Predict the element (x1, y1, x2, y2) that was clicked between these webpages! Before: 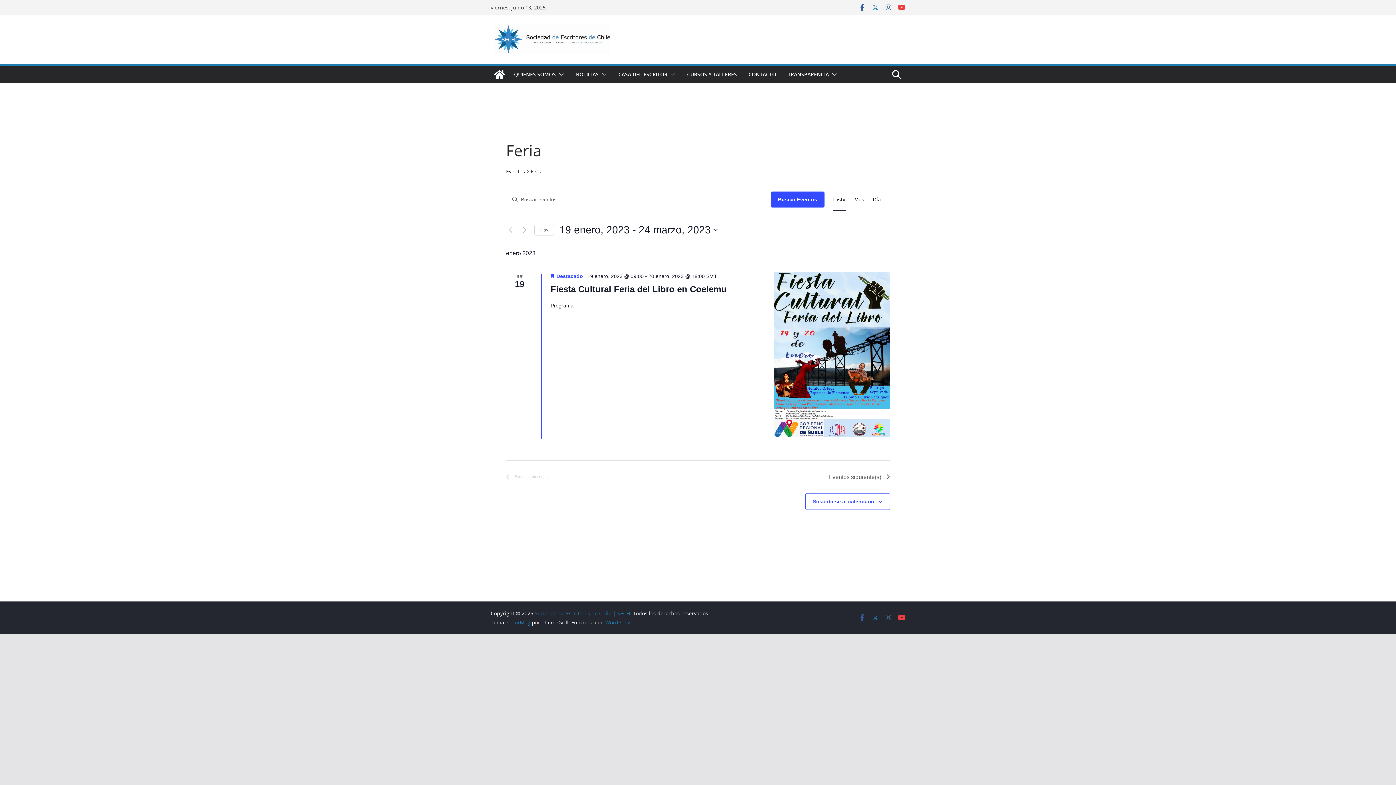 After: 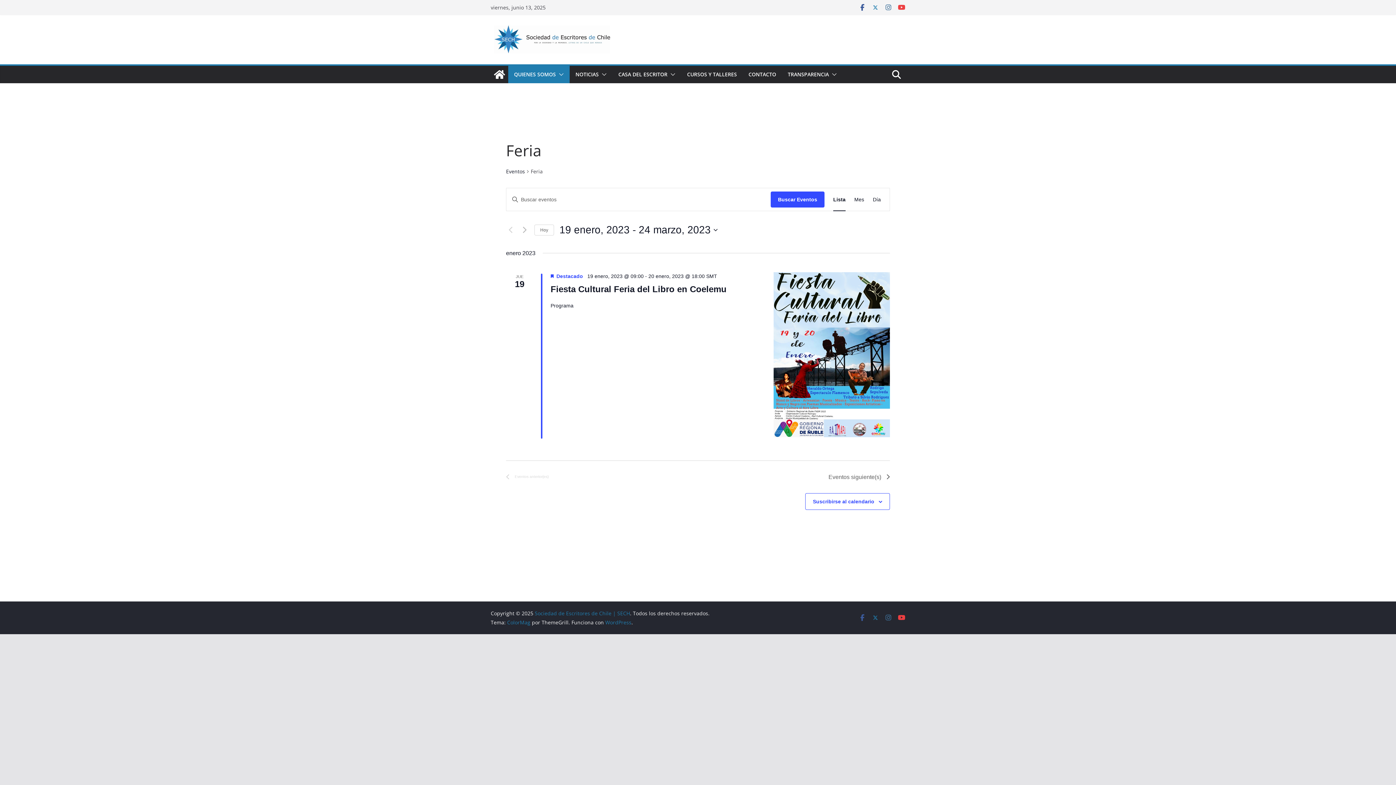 Action: bbox: (556, 69, 564, 79)